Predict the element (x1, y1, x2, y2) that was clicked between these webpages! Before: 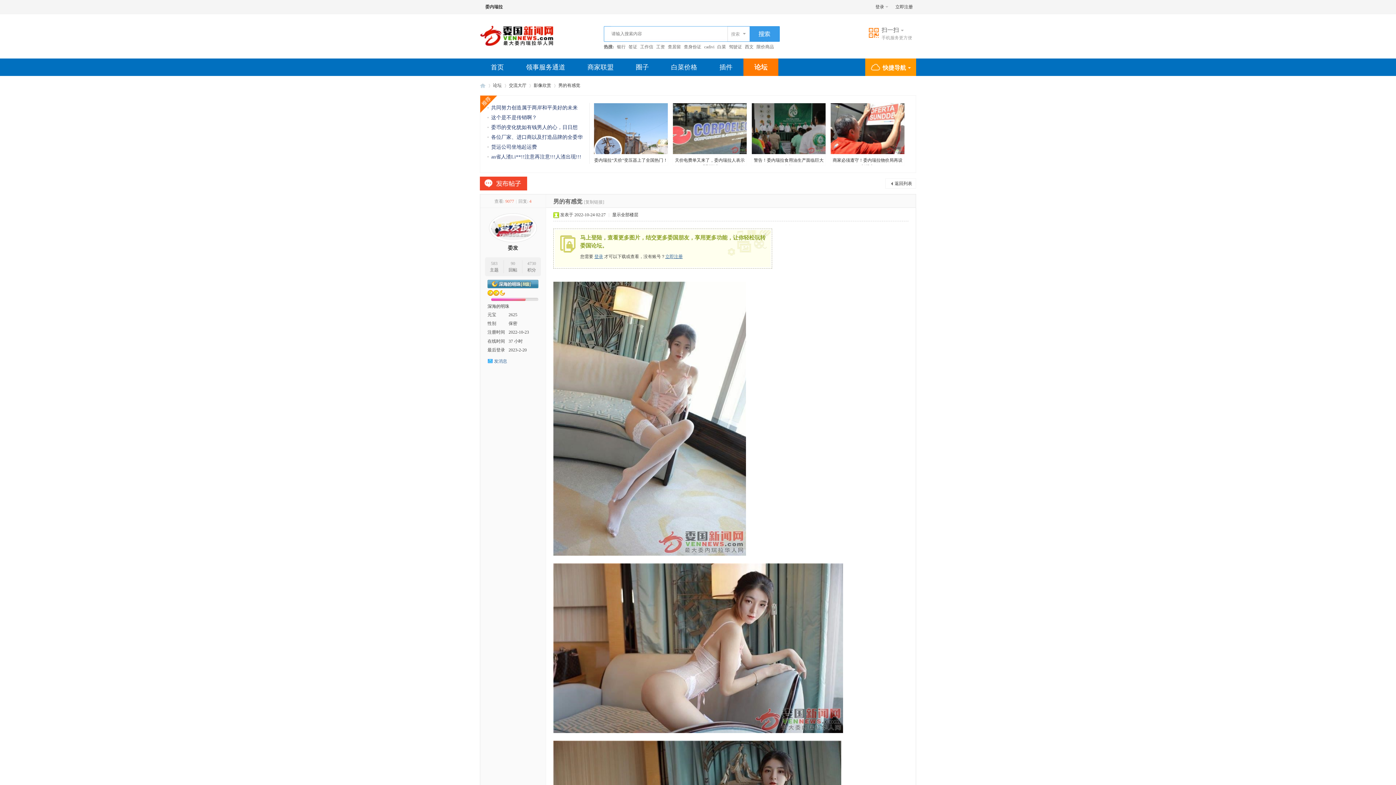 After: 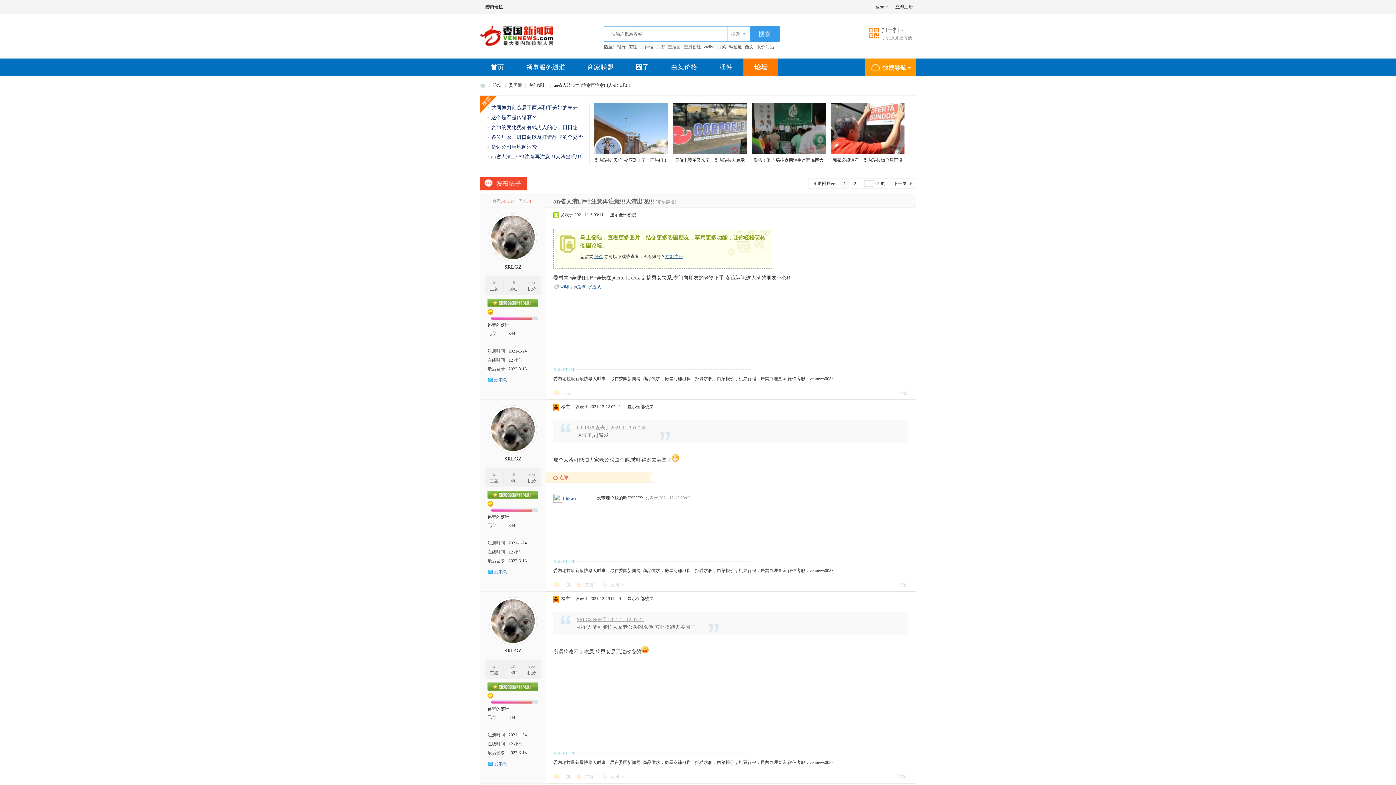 Action: label: an省人渣Li**!!注意再注意!!!人渣出现!!! bbox: (491, 154, 581, 159)